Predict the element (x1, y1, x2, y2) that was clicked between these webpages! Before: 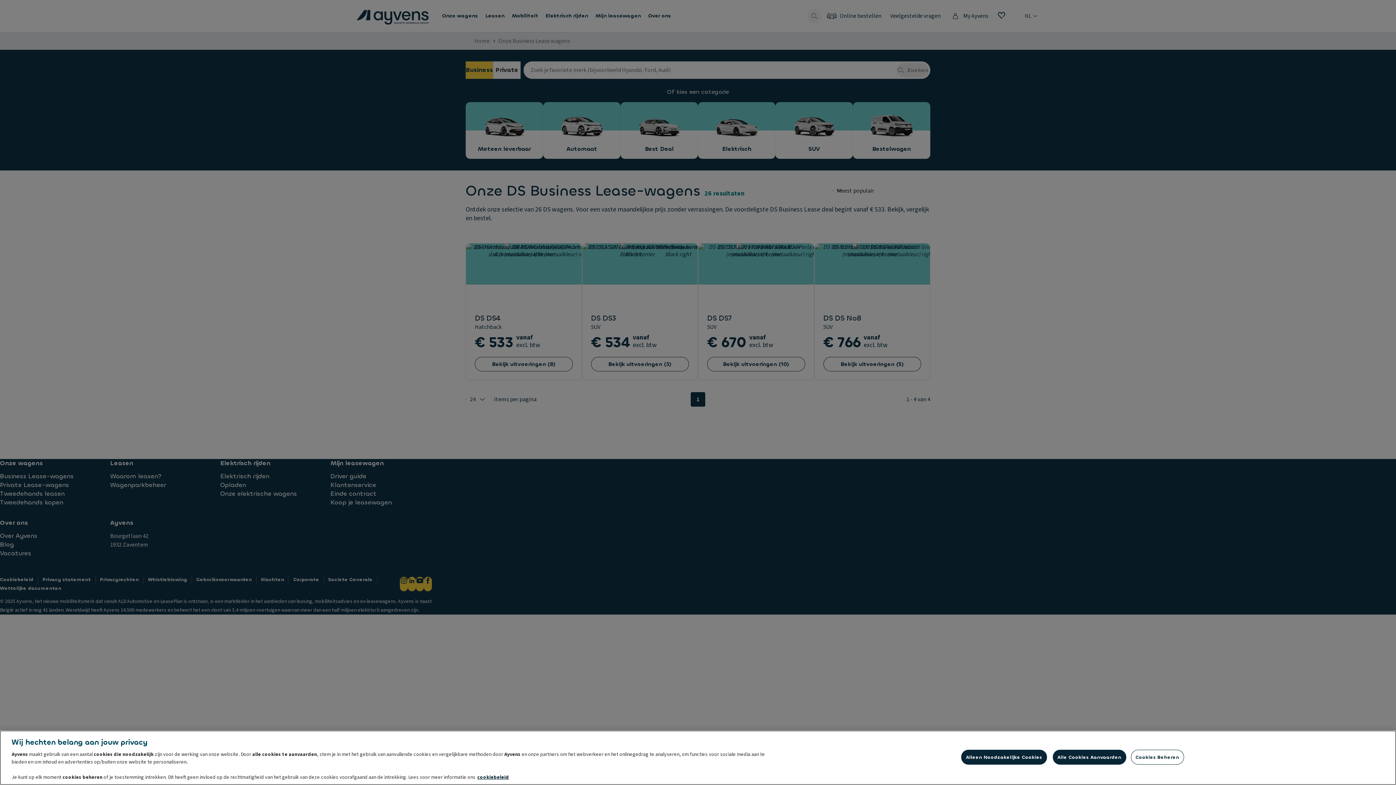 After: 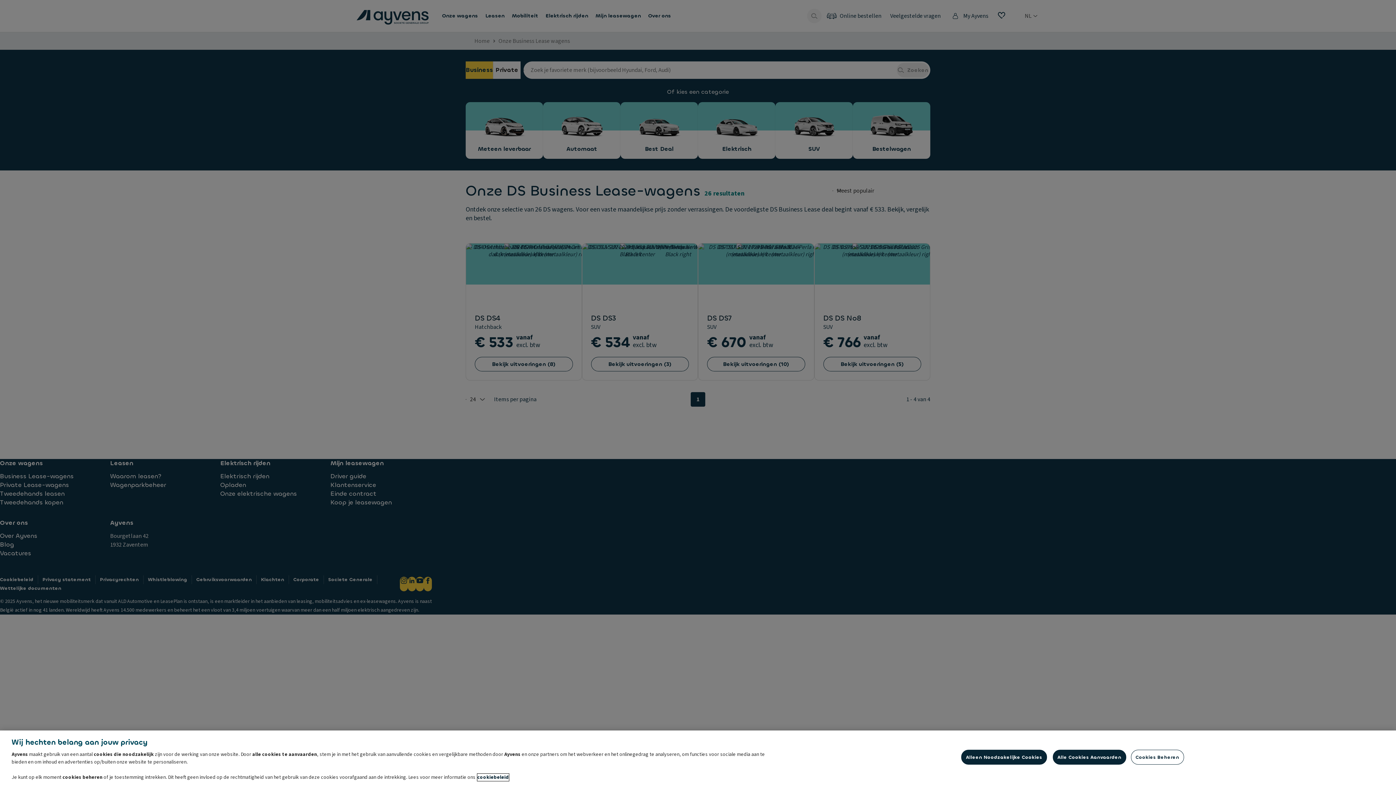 Action: bbox: (477, 774, 509, 781) label: Meer informatie over uw privacy, opent in een nieuw tabblad